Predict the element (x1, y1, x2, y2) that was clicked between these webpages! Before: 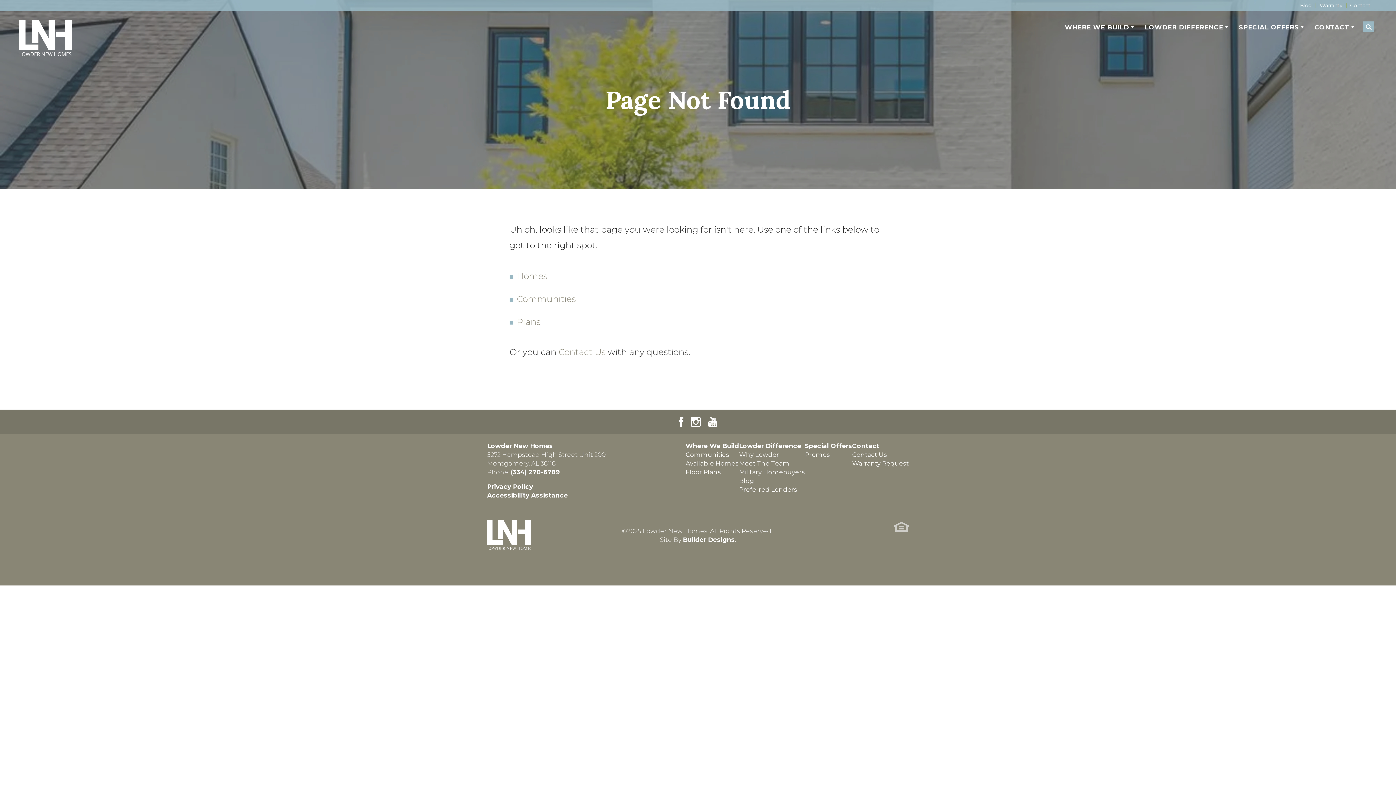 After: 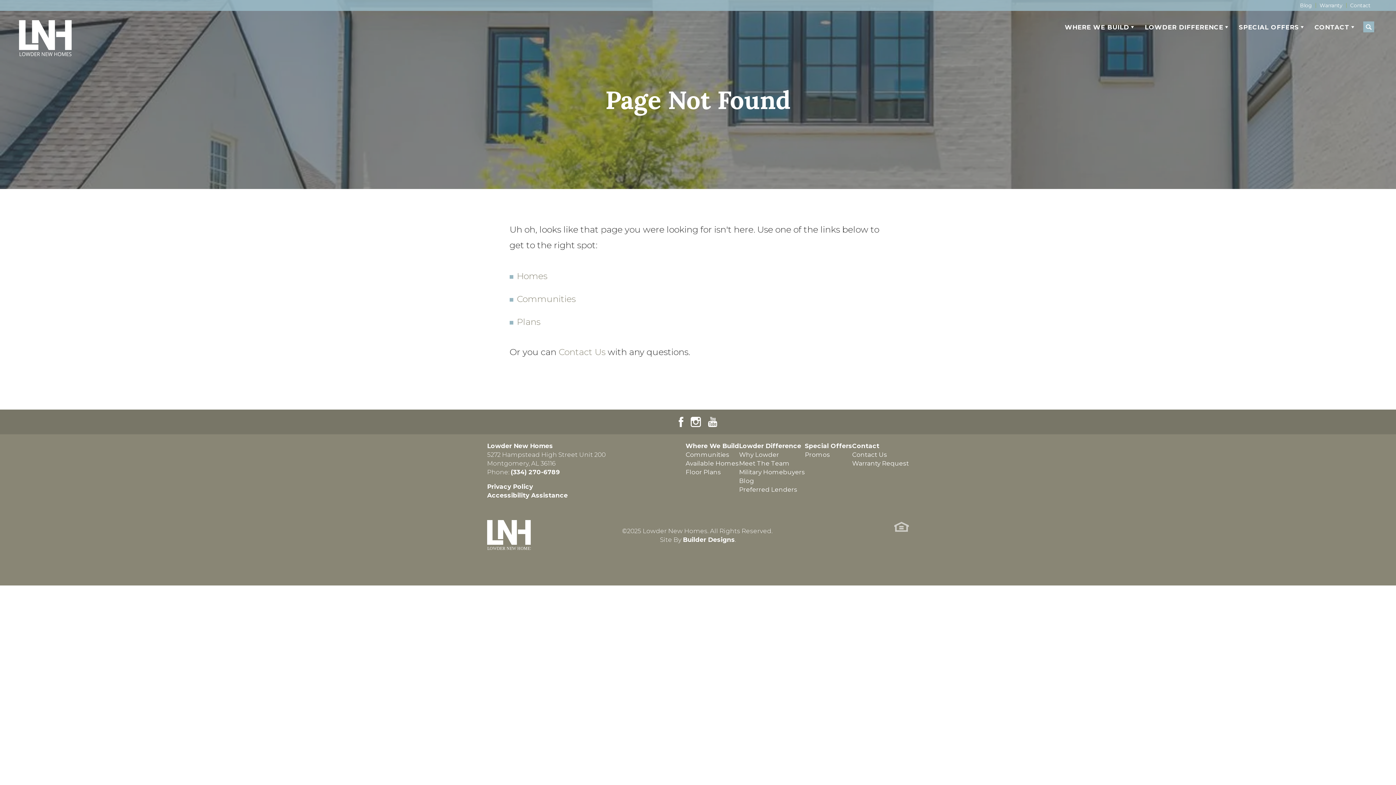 Action: bbox: (691, 417, 701, 427)